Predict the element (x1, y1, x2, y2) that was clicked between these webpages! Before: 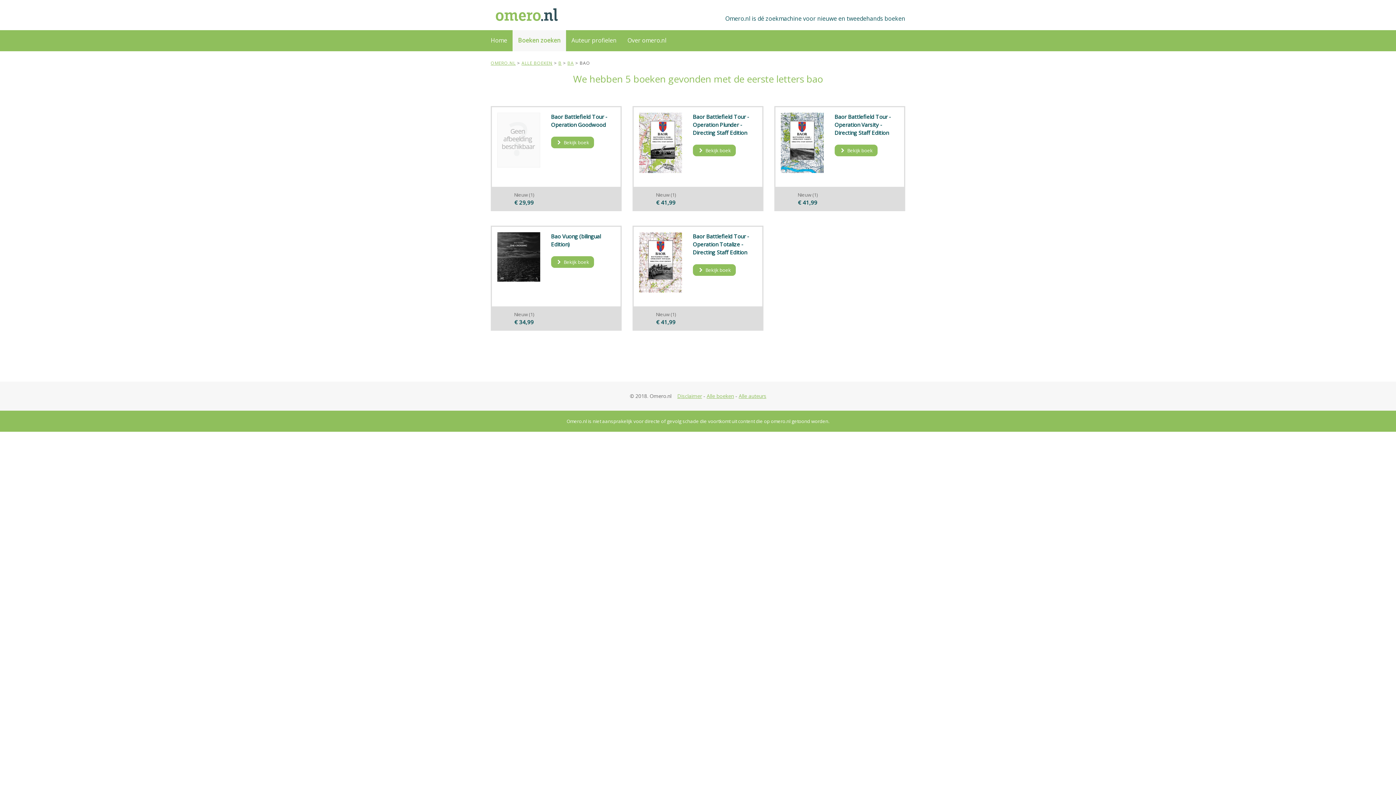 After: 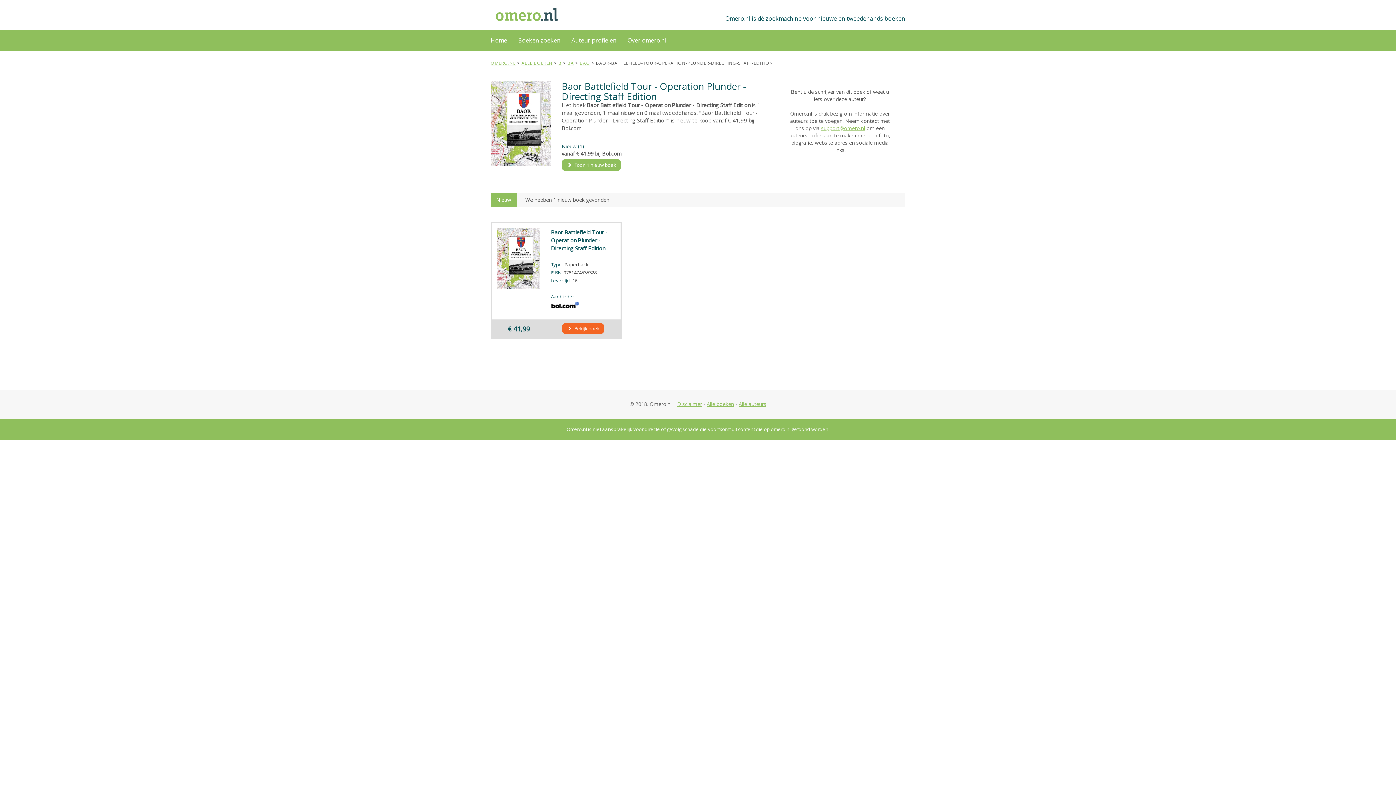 Action: bbox: (692, 144, 735, 156) label:  Bekijk boek